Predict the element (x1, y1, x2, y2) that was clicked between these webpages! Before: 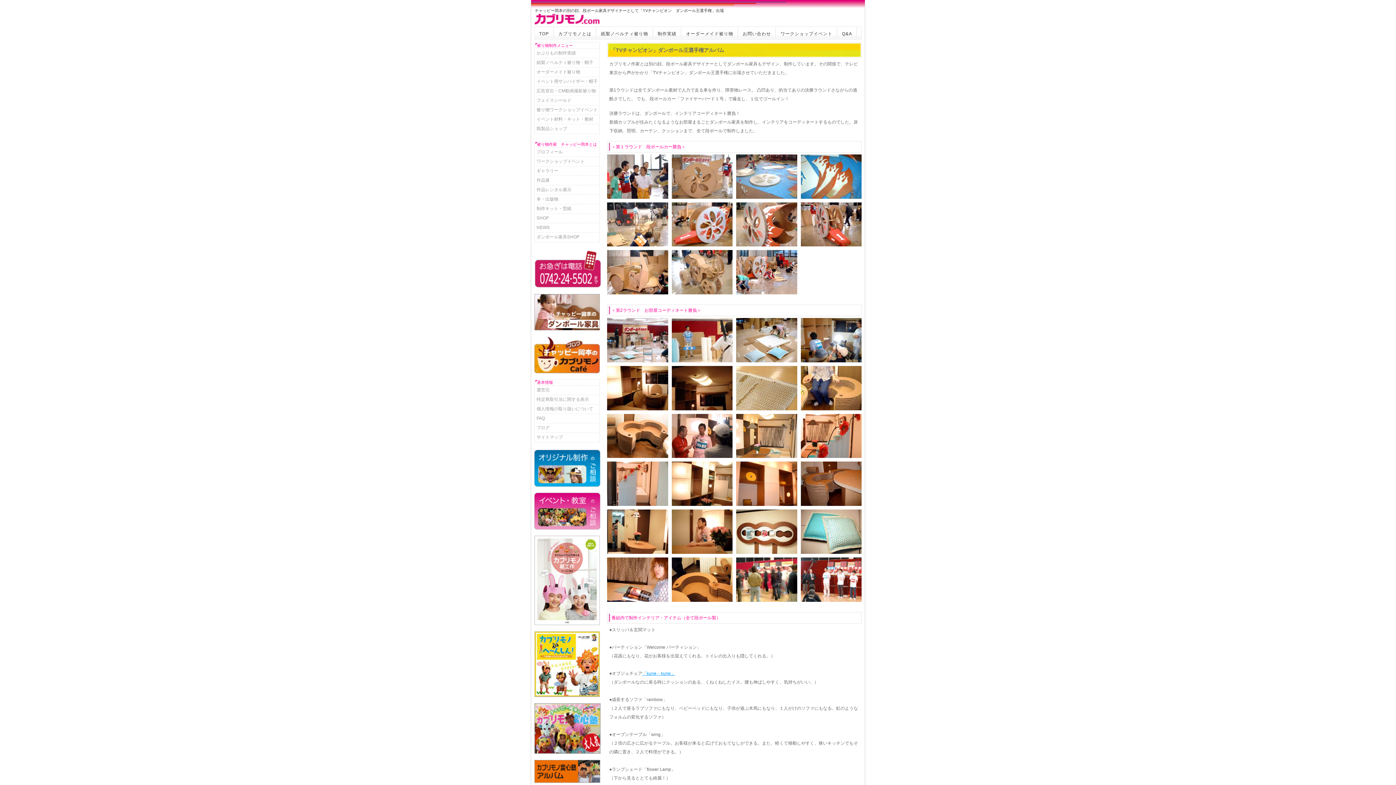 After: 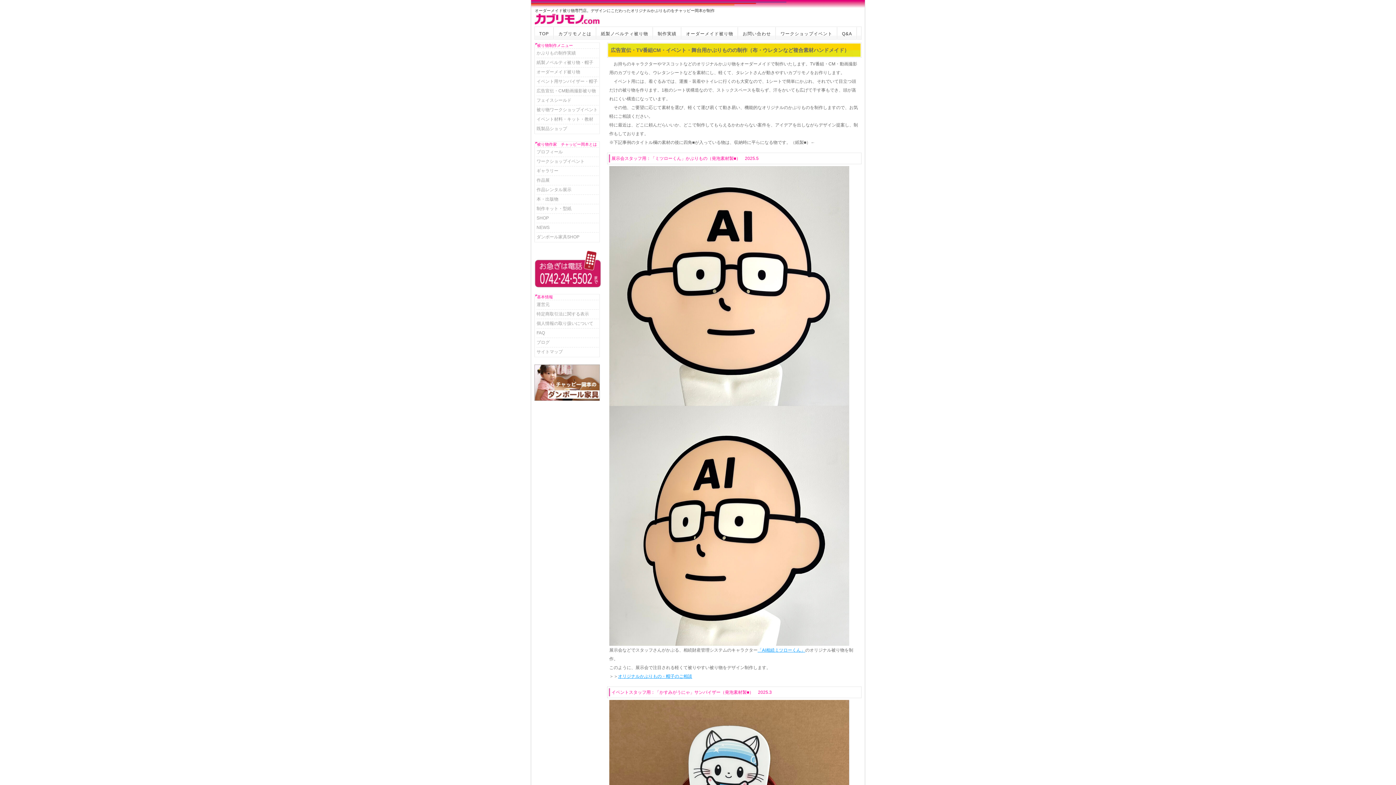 Action: label: 広告宣伝・CM動画撮影被り物 bbox: (535, 86, 598, 95)